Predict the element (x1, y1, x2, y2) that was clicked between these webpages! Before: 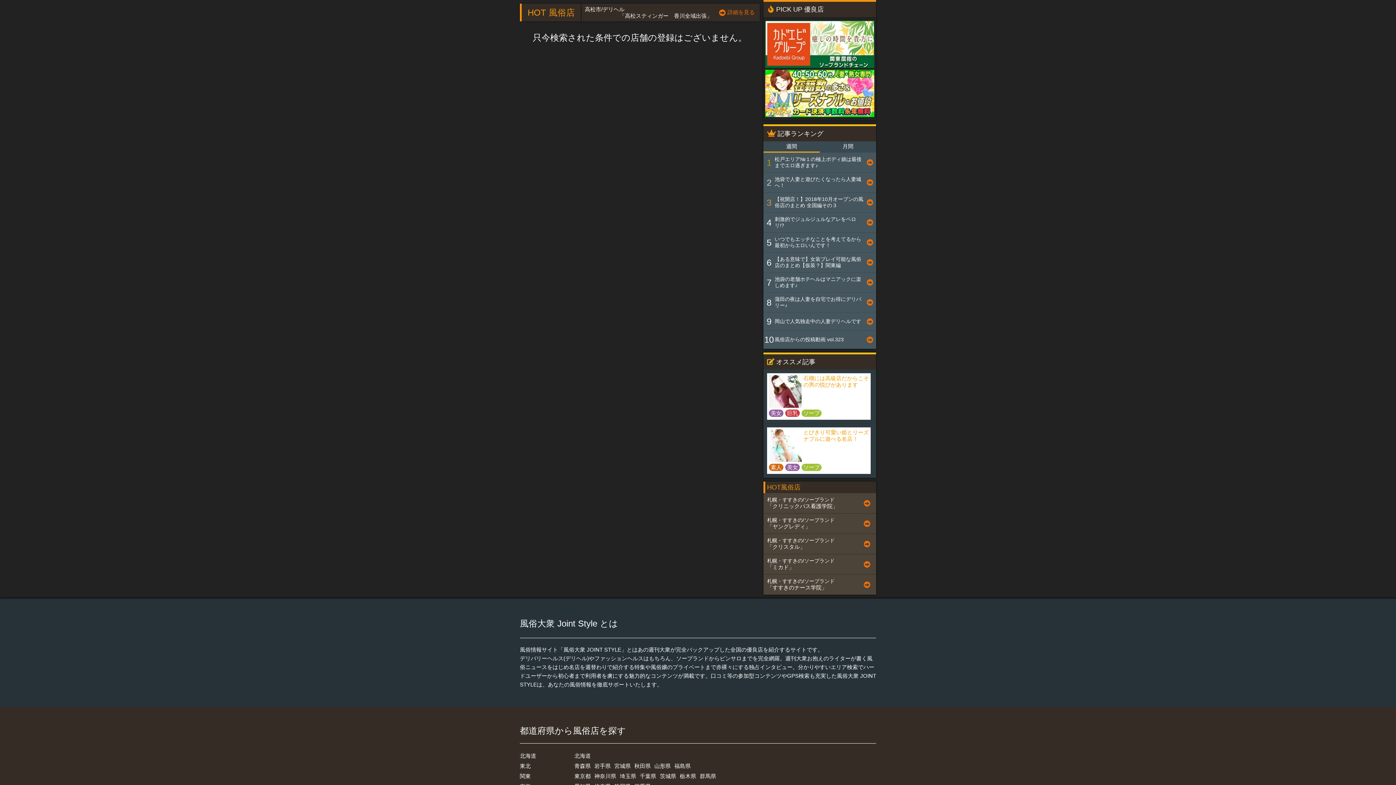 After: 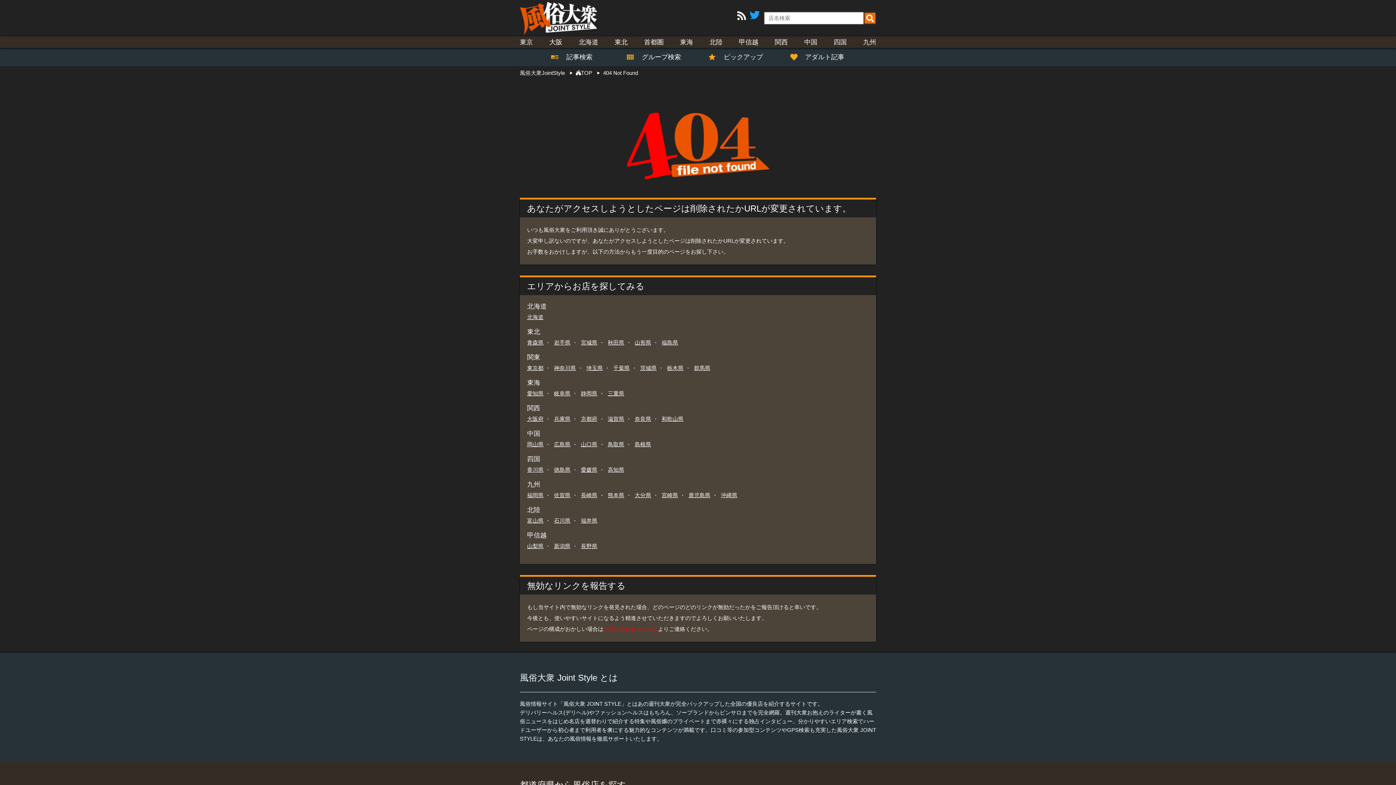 Action: bbox: (763, 232, 876, 252) label: 5

いつでもエッチなことを考えてるから最初からエロいんです！